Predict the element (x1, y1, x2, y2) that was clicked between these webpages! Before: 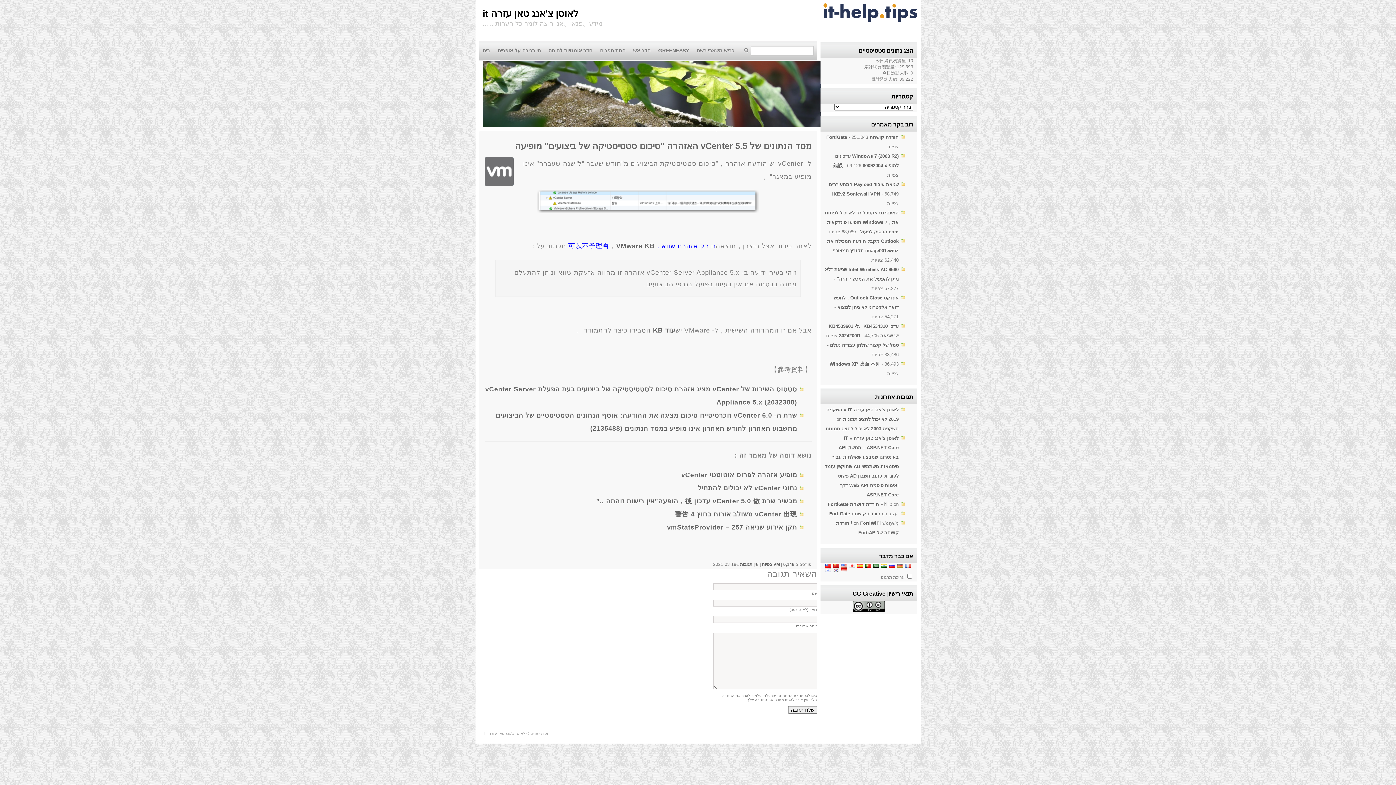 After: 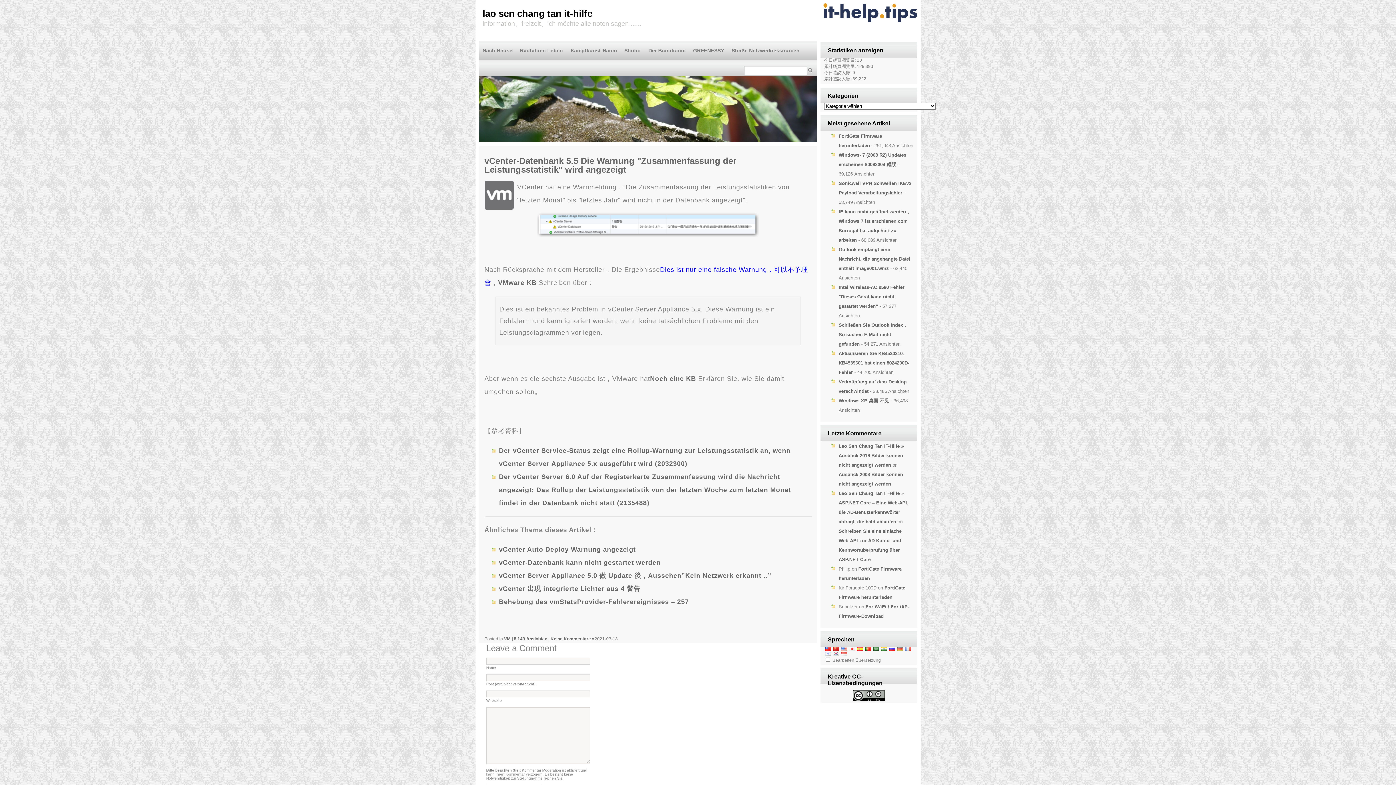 Action: bbox: (896, 547, 904, 552)